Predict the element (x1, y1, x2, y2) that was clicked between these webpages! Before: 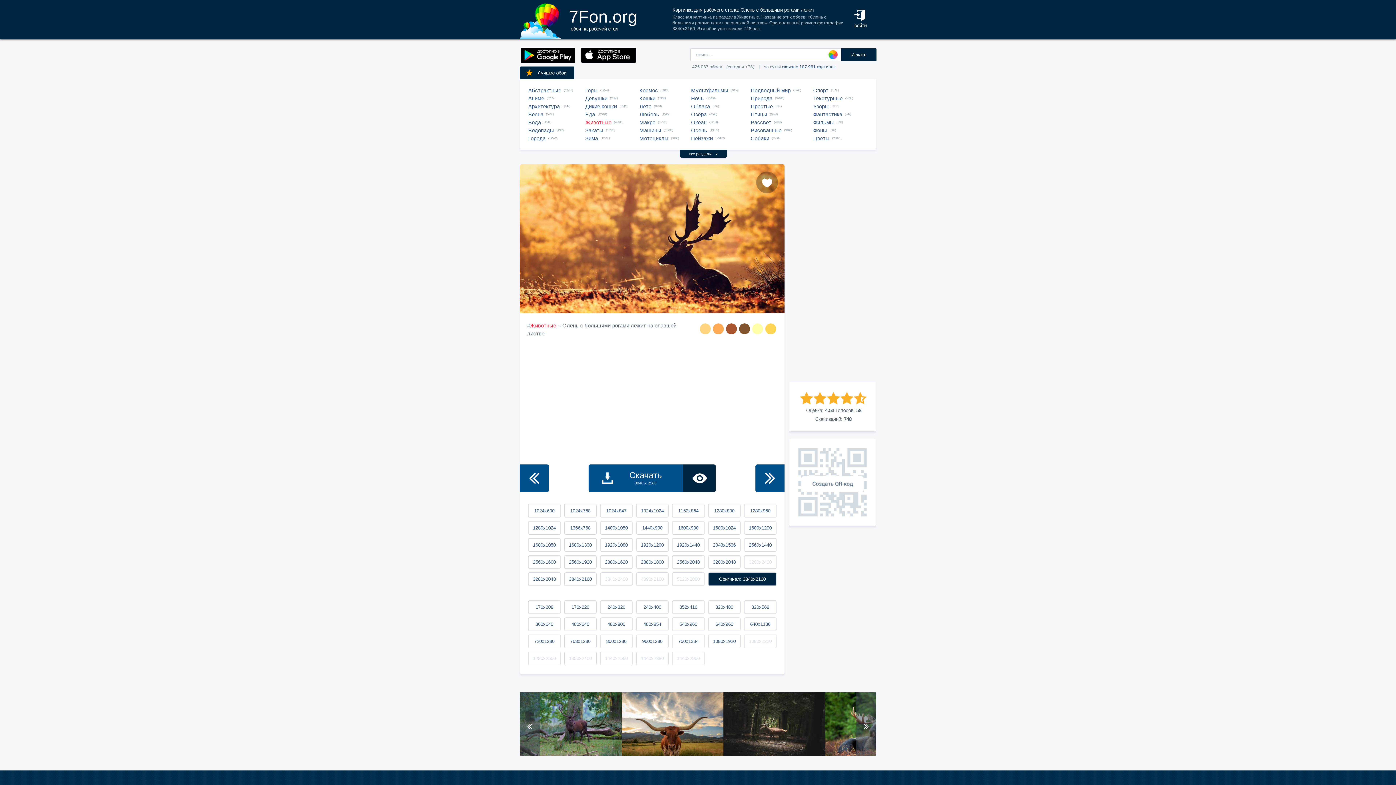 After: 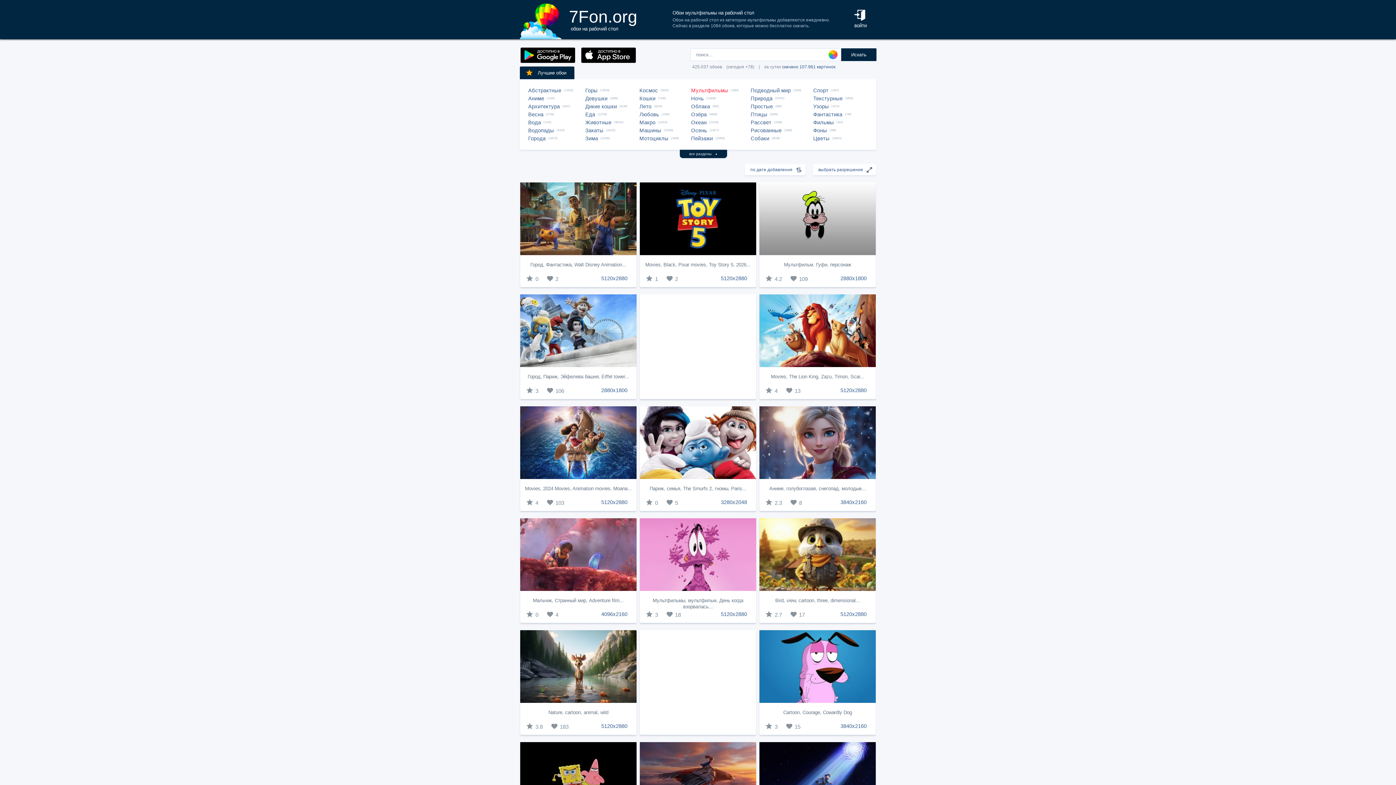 Action: label: Мультфильмы bbox: (691, 86, 730, 94)